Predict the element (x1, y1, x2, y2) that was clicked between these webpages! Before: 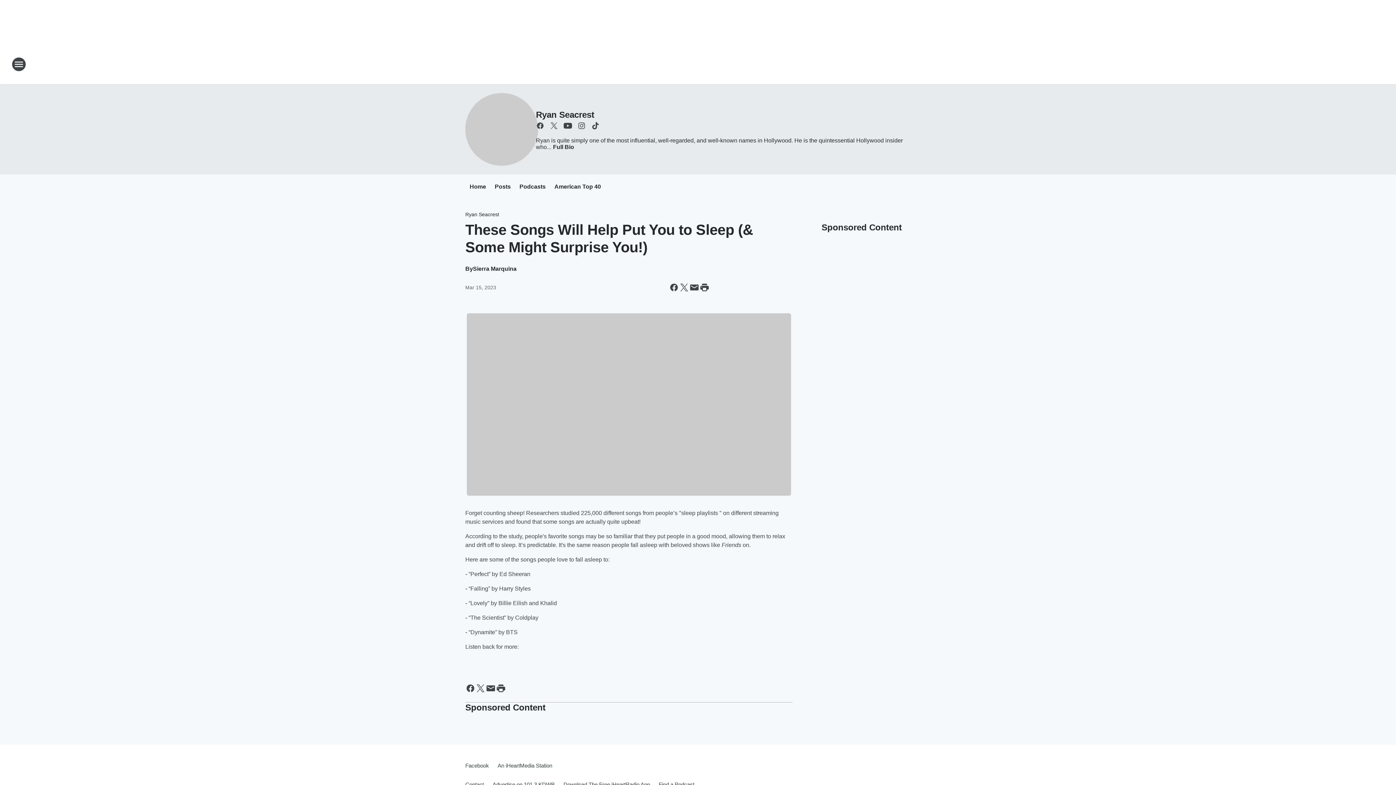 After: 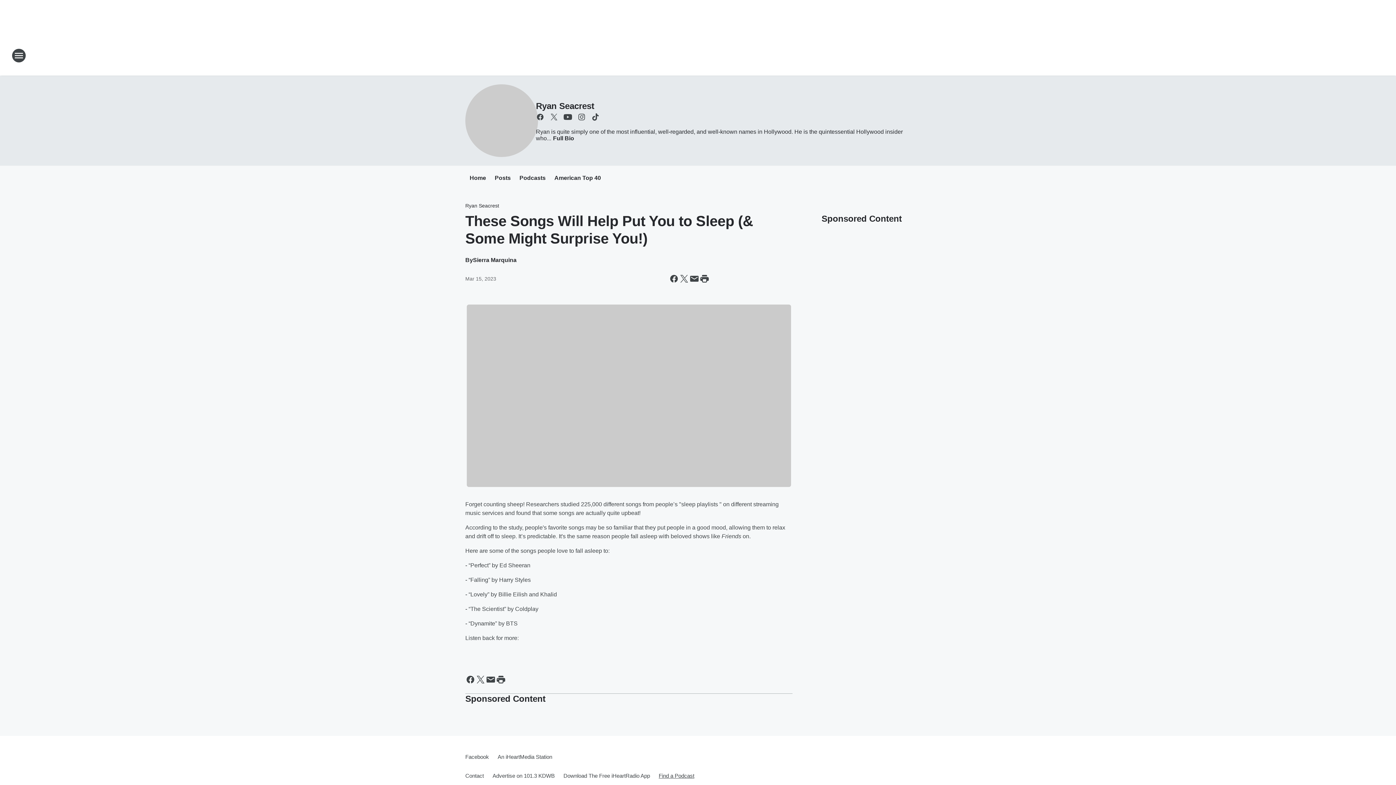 Action: label: Find a Podcast bbox: (654, 775, 694, 794)